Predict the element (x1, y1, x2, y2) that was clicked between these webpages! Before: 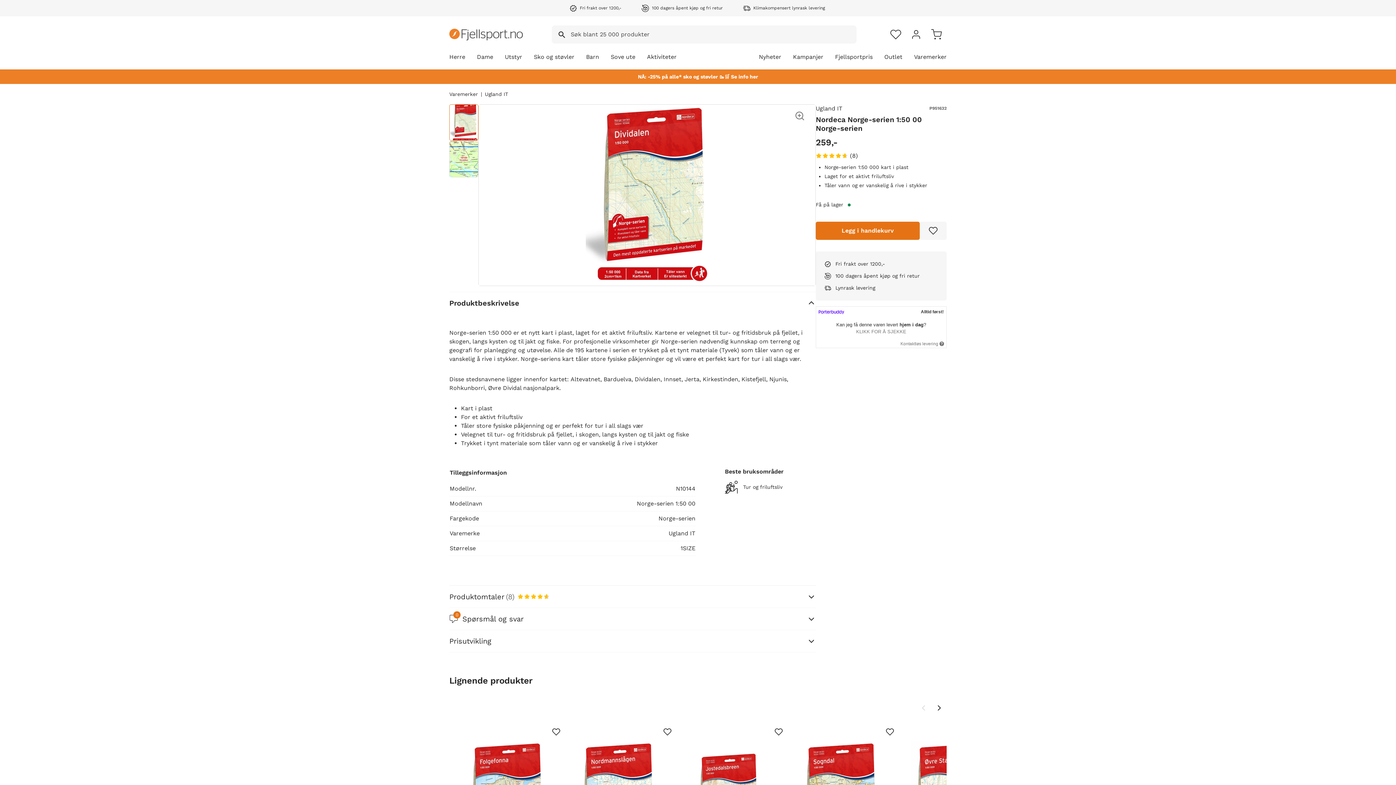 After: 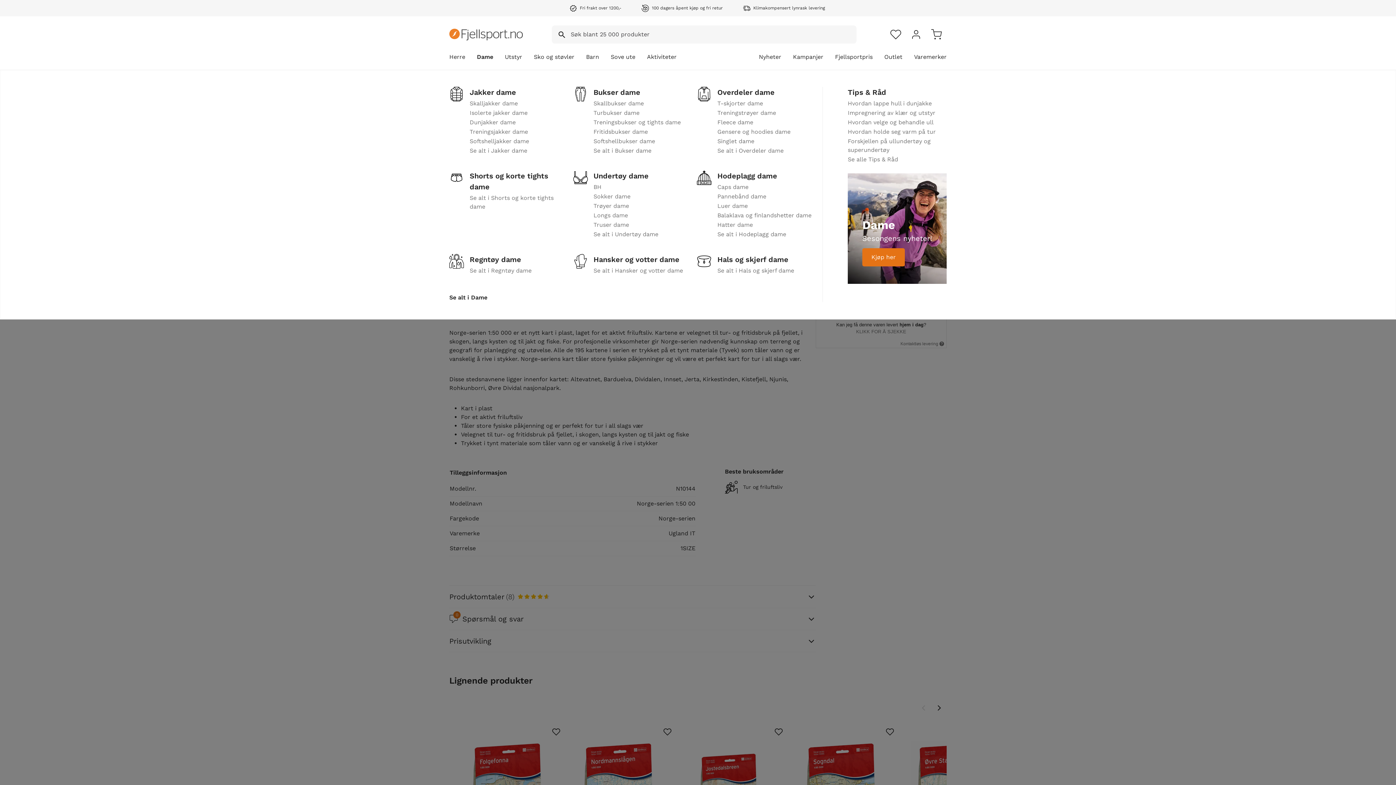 Action: label: Dame bbox: (477, 52, 493, 69)